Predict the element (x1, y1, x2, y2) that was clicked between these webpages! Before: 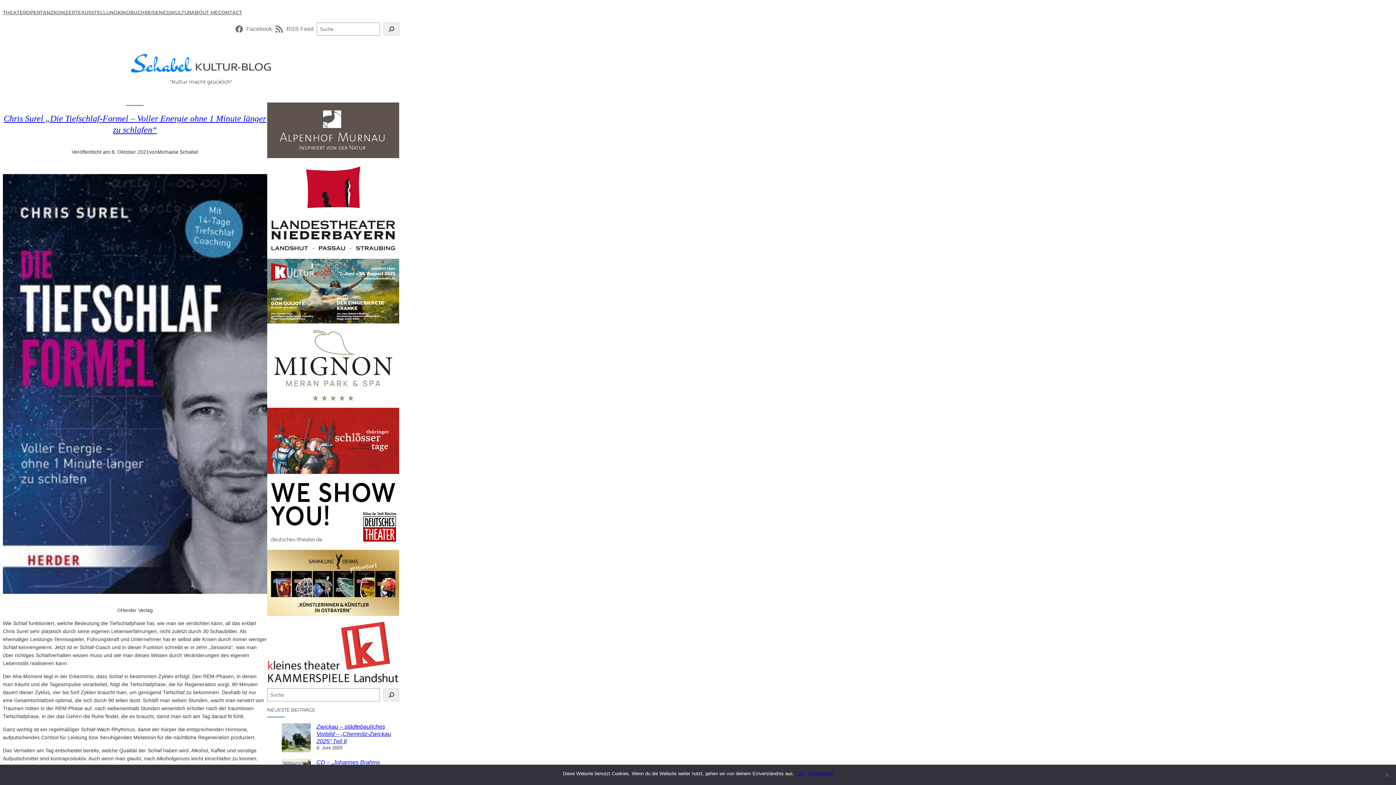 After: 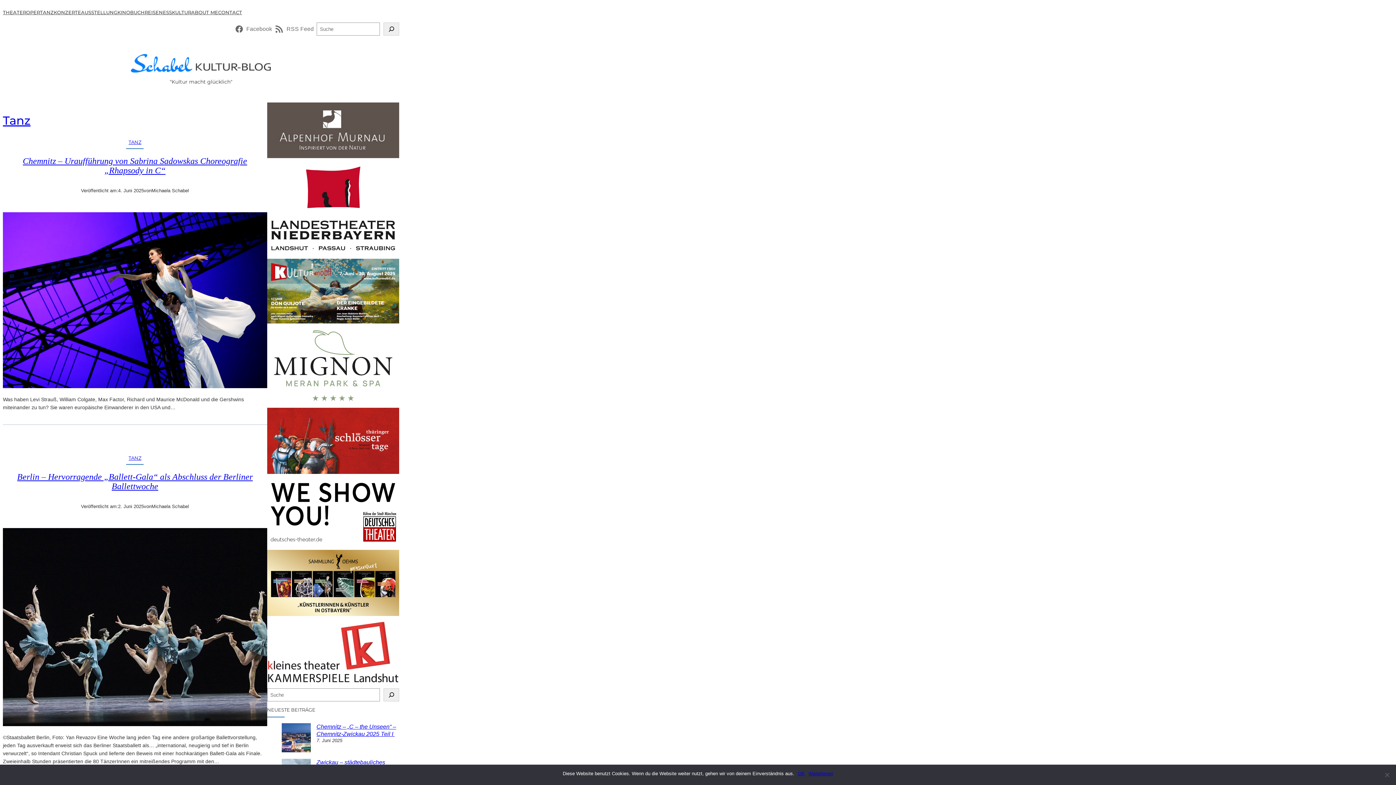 Action: bbox: (40, 8, 53, 16) label: TANZ